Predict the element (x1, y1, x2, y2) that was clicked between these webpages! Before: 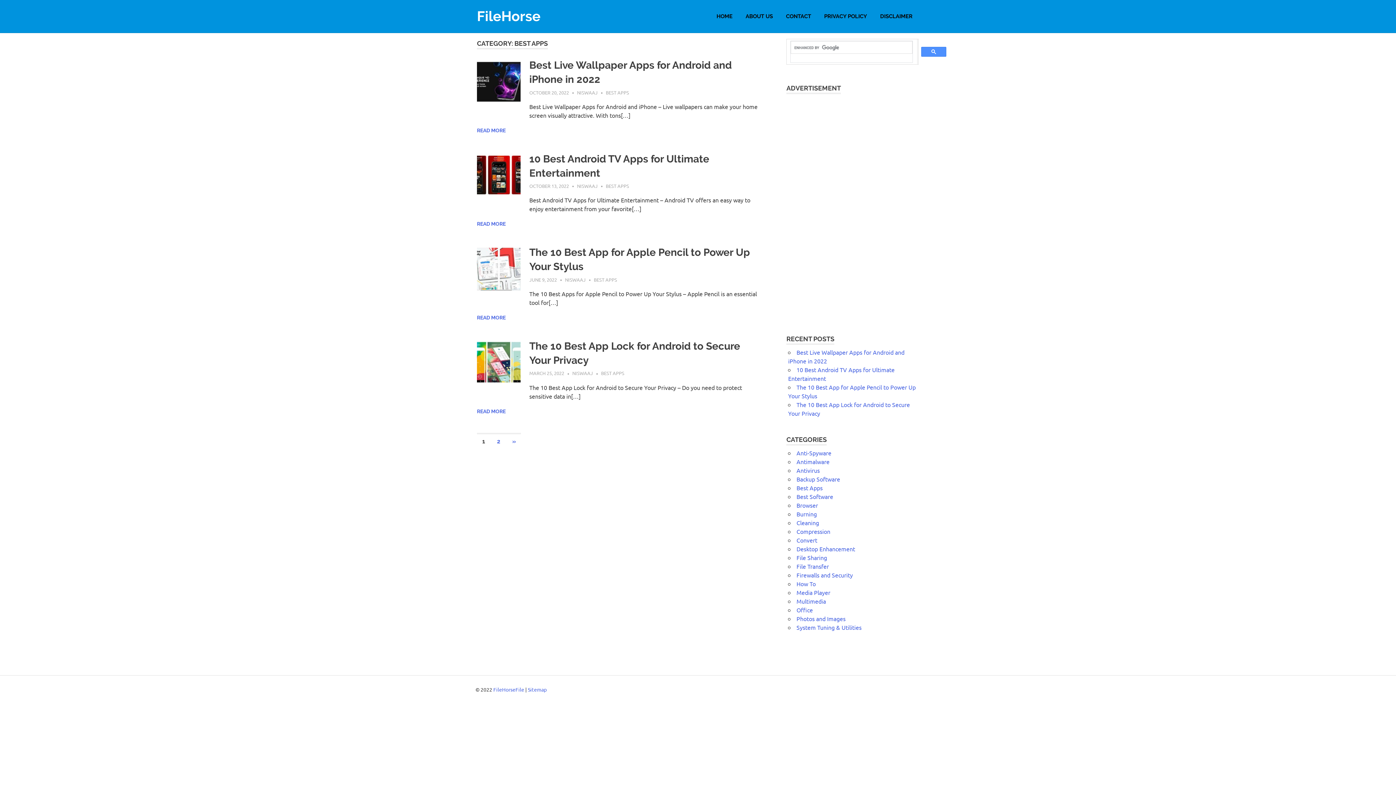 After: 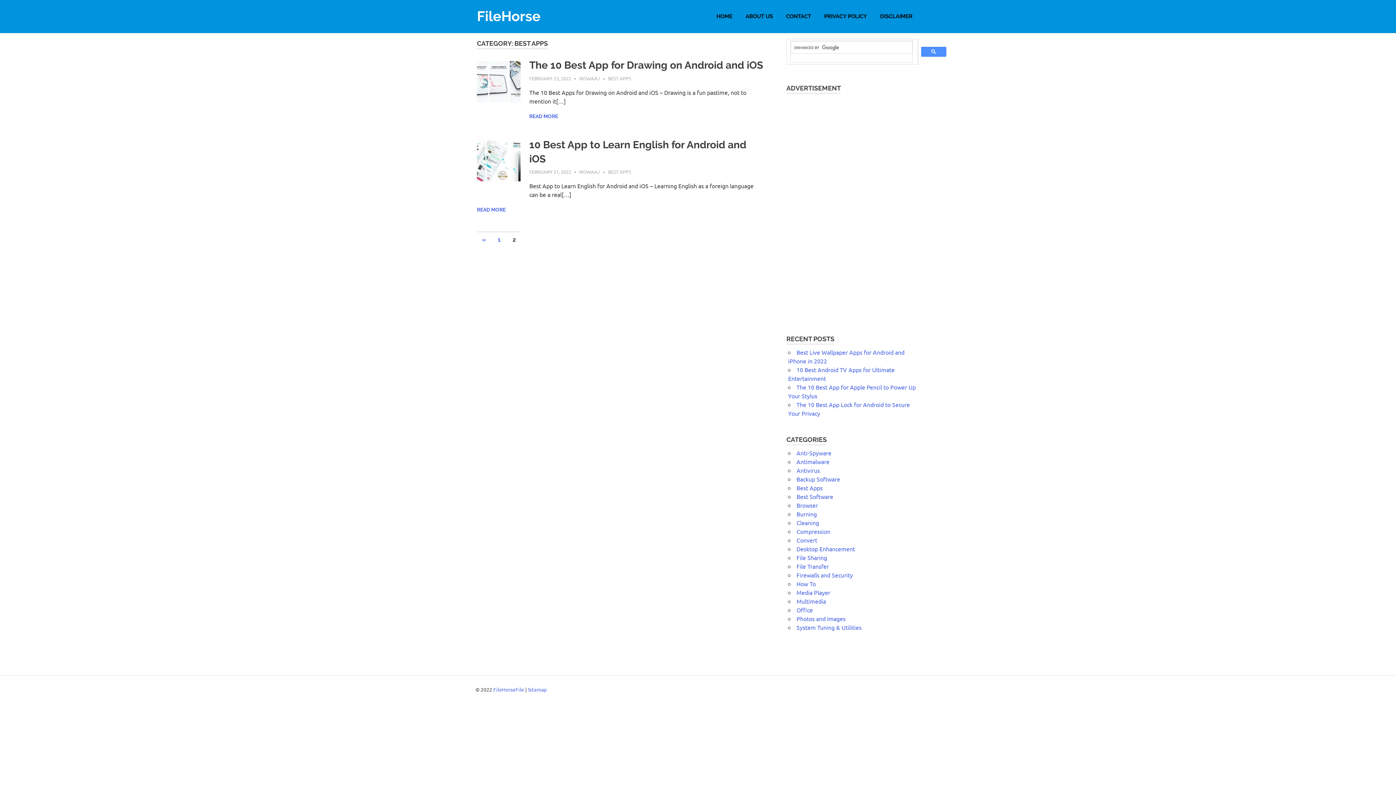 Action: label: 2 bbox: (491, 434, 505, 448)